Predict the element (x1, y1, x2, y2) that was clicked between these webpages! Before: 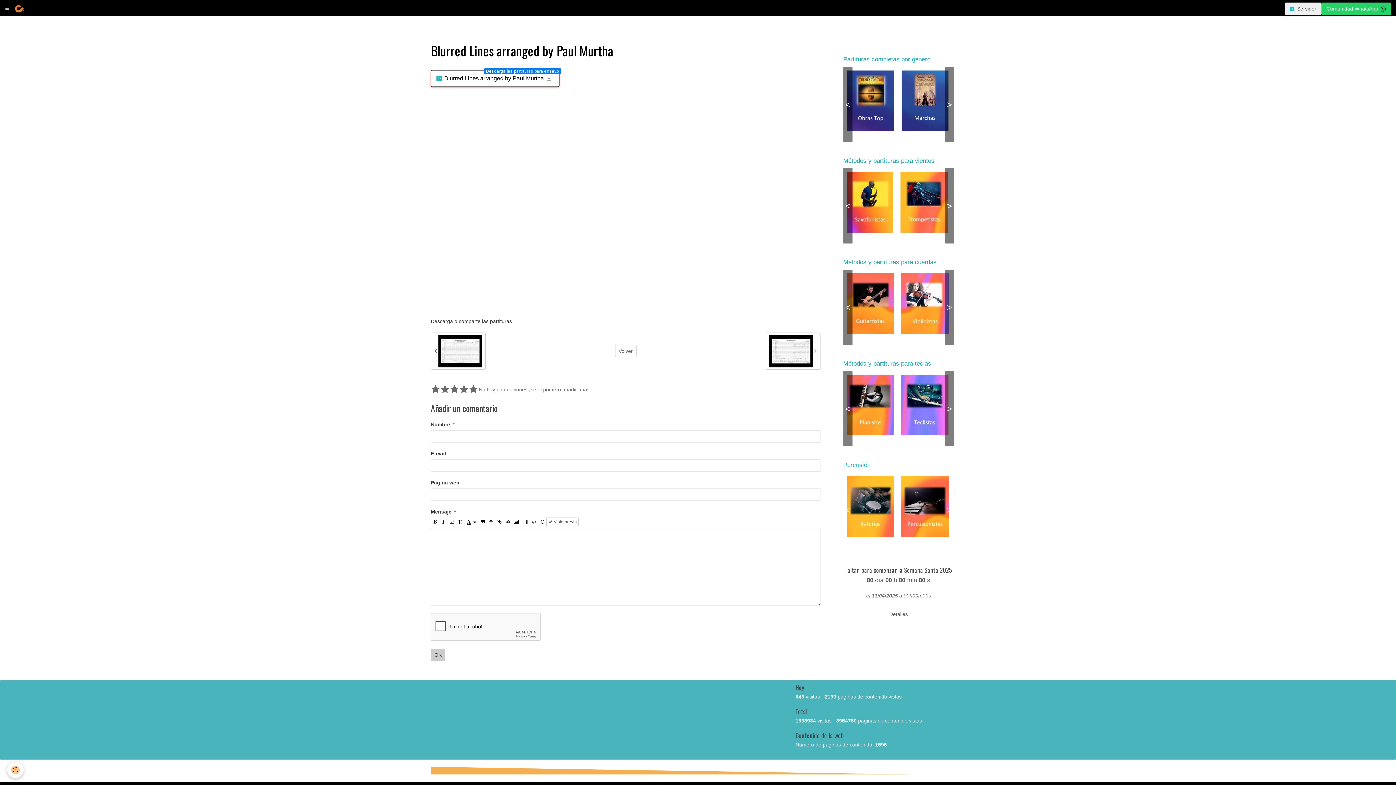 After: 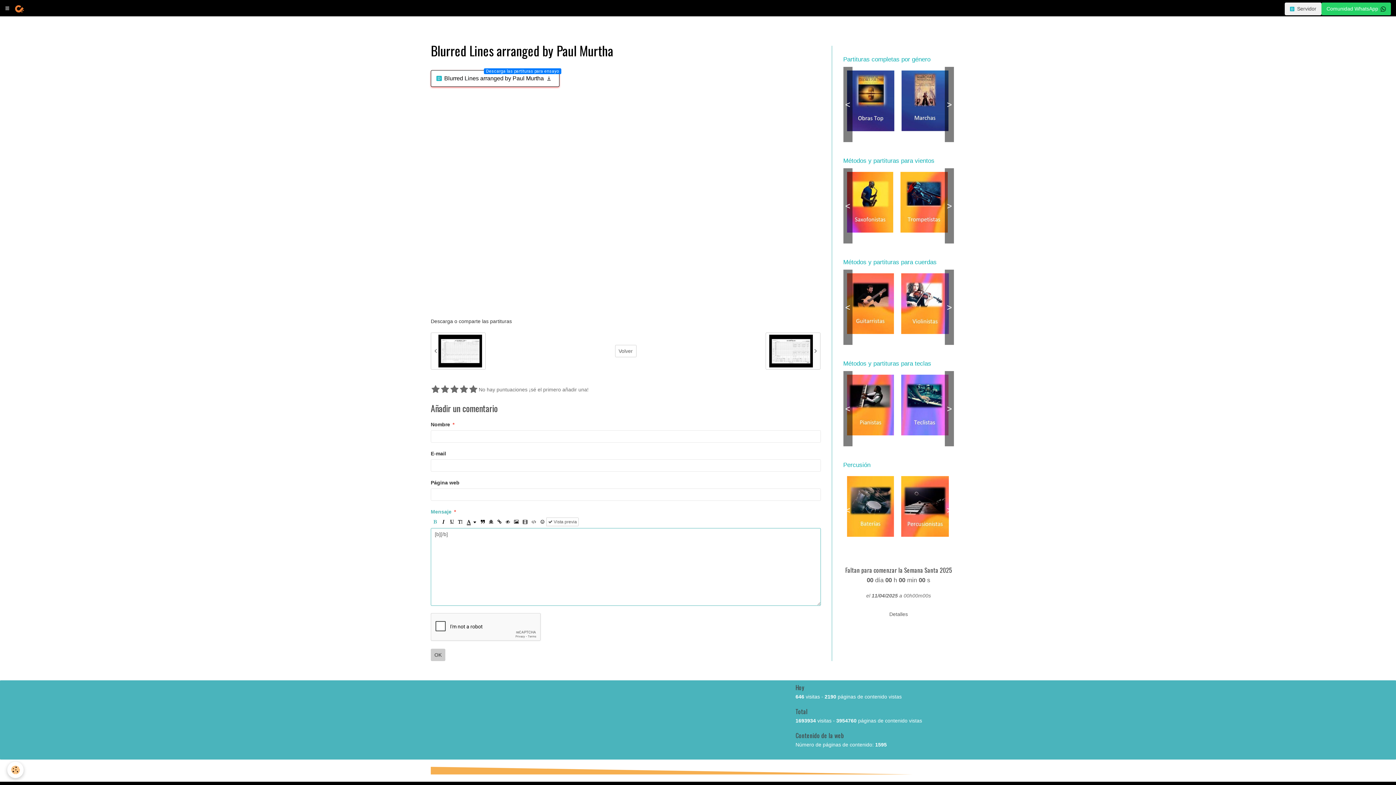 Action: bbox: (430, 517, 439, 526)